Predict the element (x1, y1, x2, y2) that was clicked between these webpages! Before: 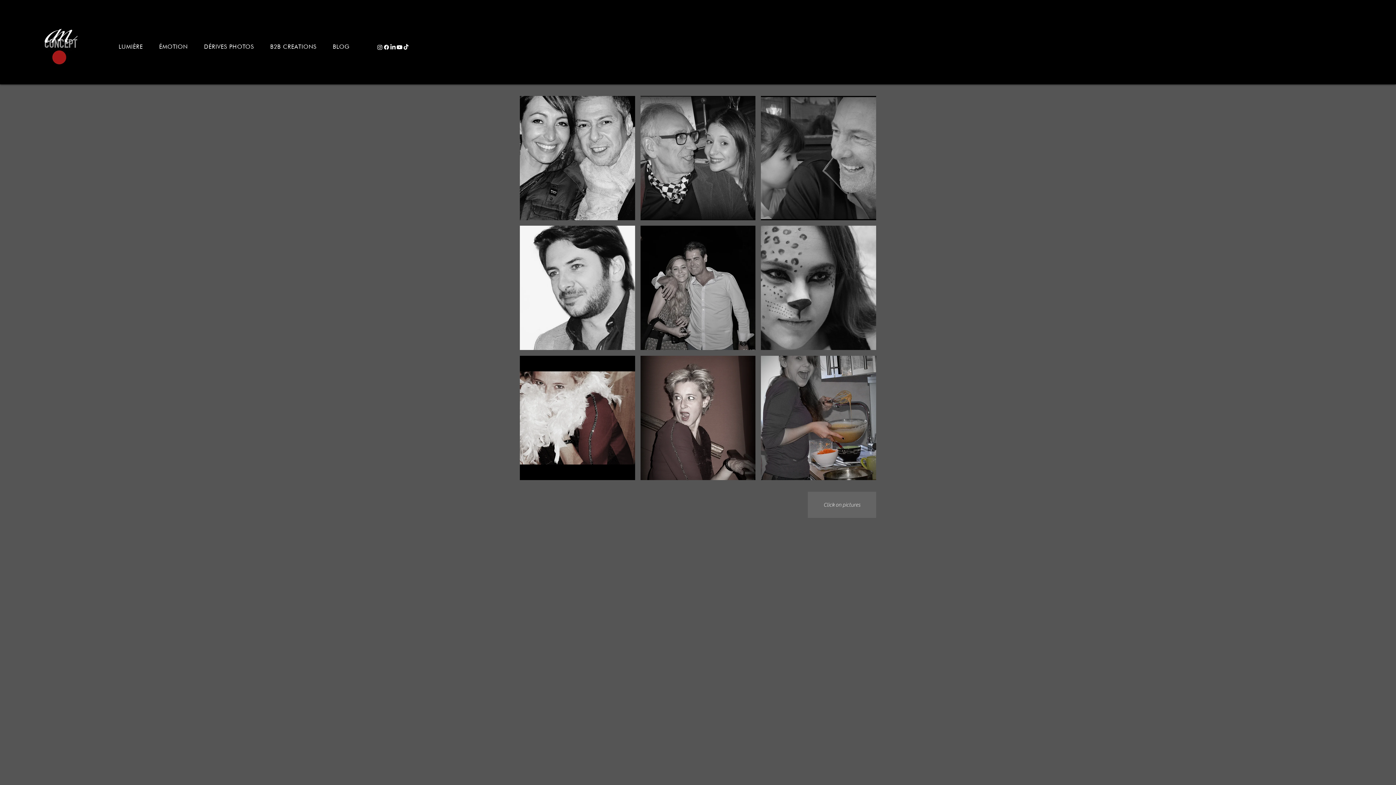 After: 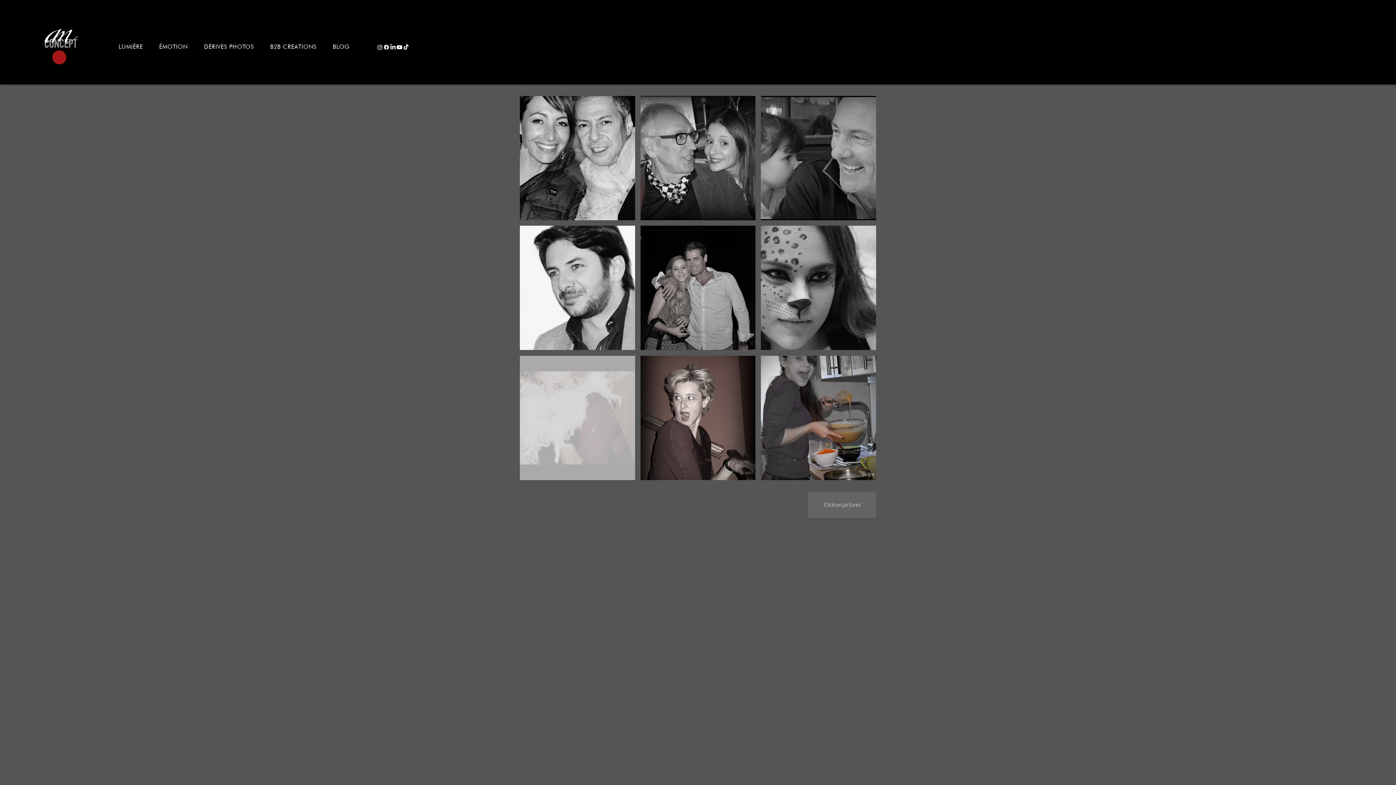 Action: bbox: (520, 355, 635, 480)